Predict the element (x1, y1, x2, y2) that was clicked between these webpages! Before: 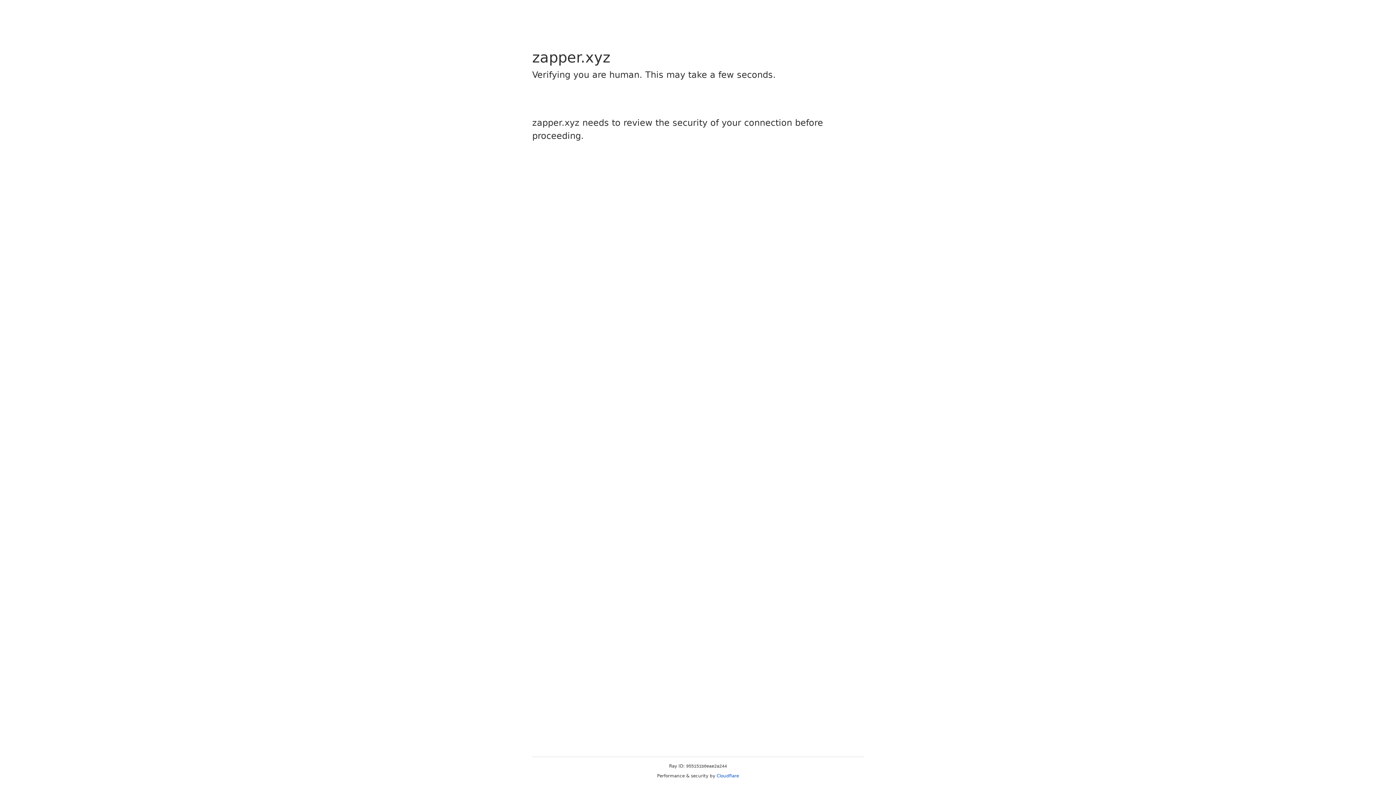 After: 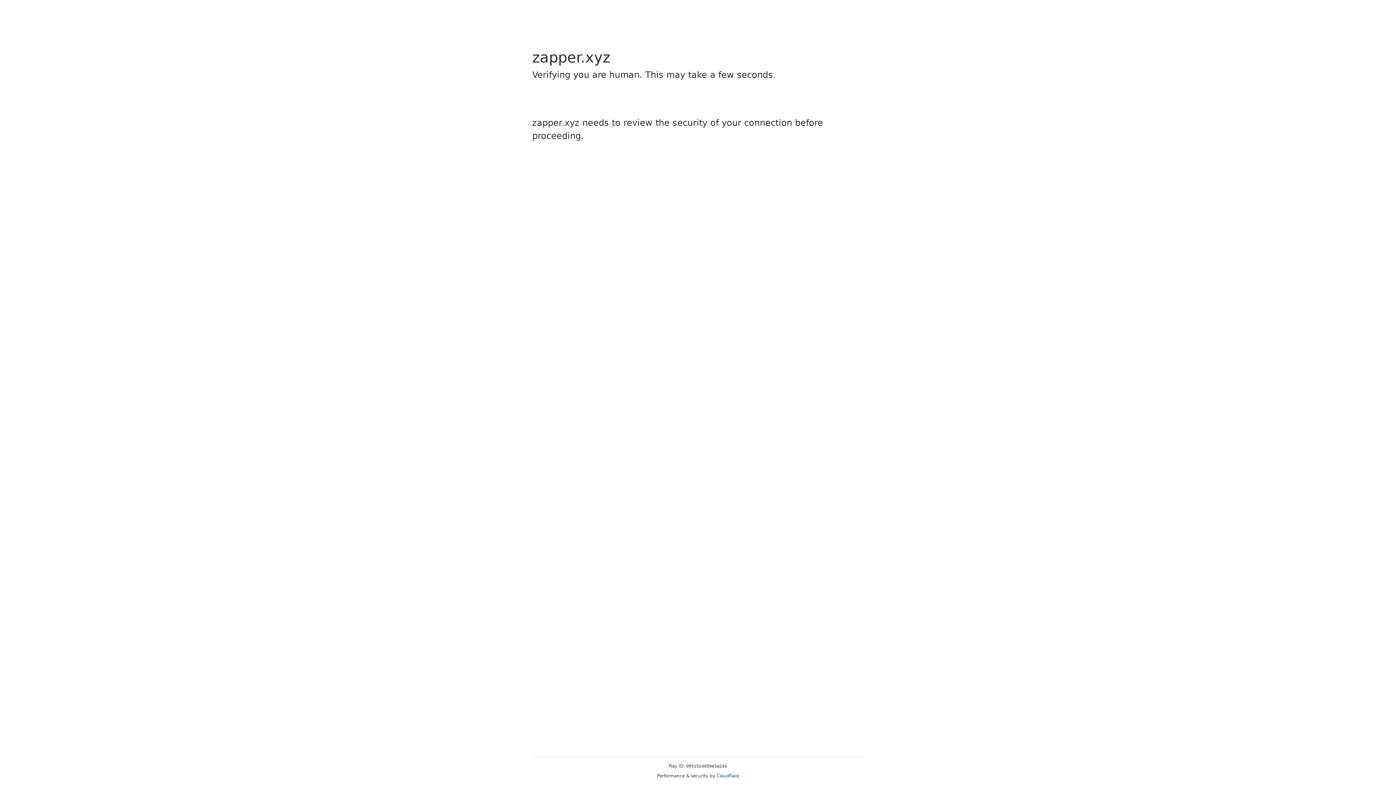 Action: label: Cloudflare bbox: (716, 773, 739, 778)